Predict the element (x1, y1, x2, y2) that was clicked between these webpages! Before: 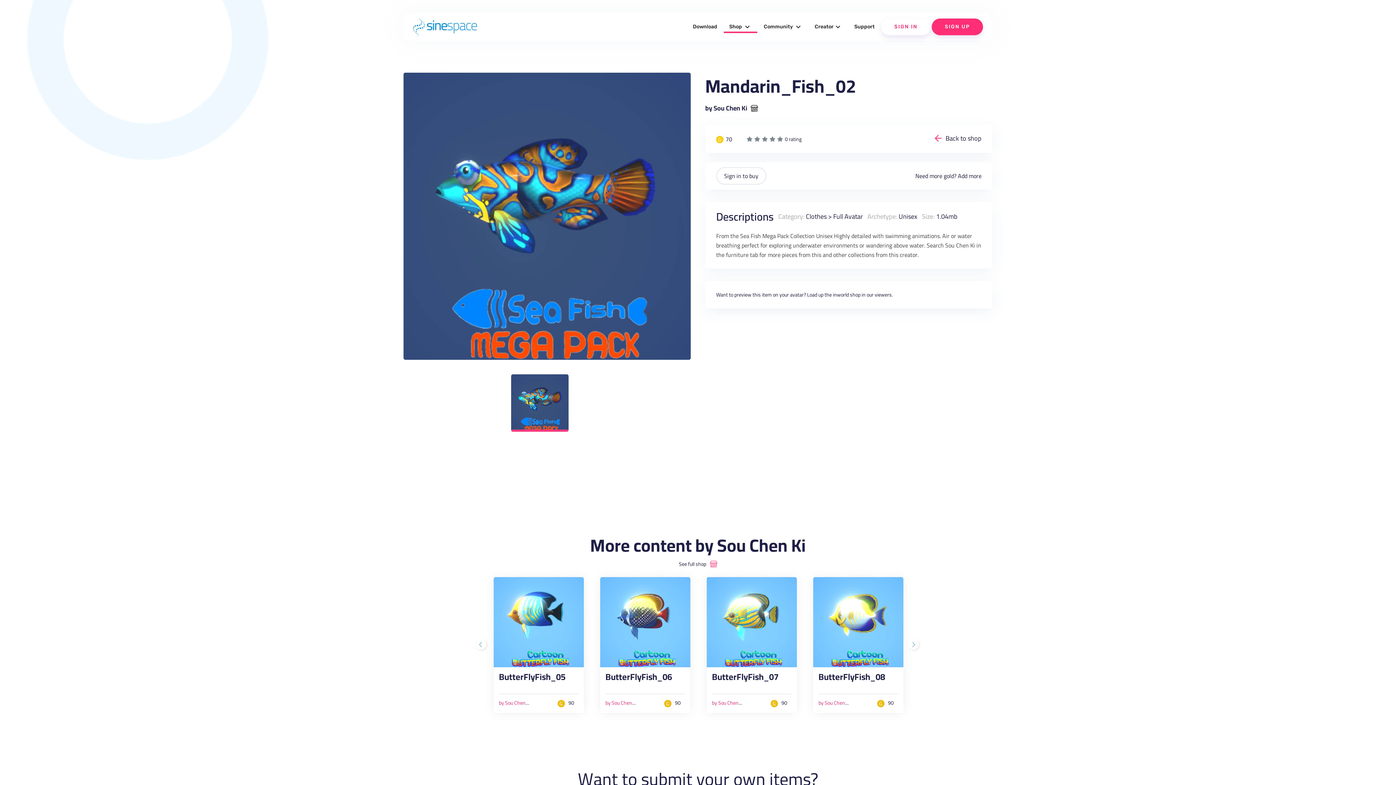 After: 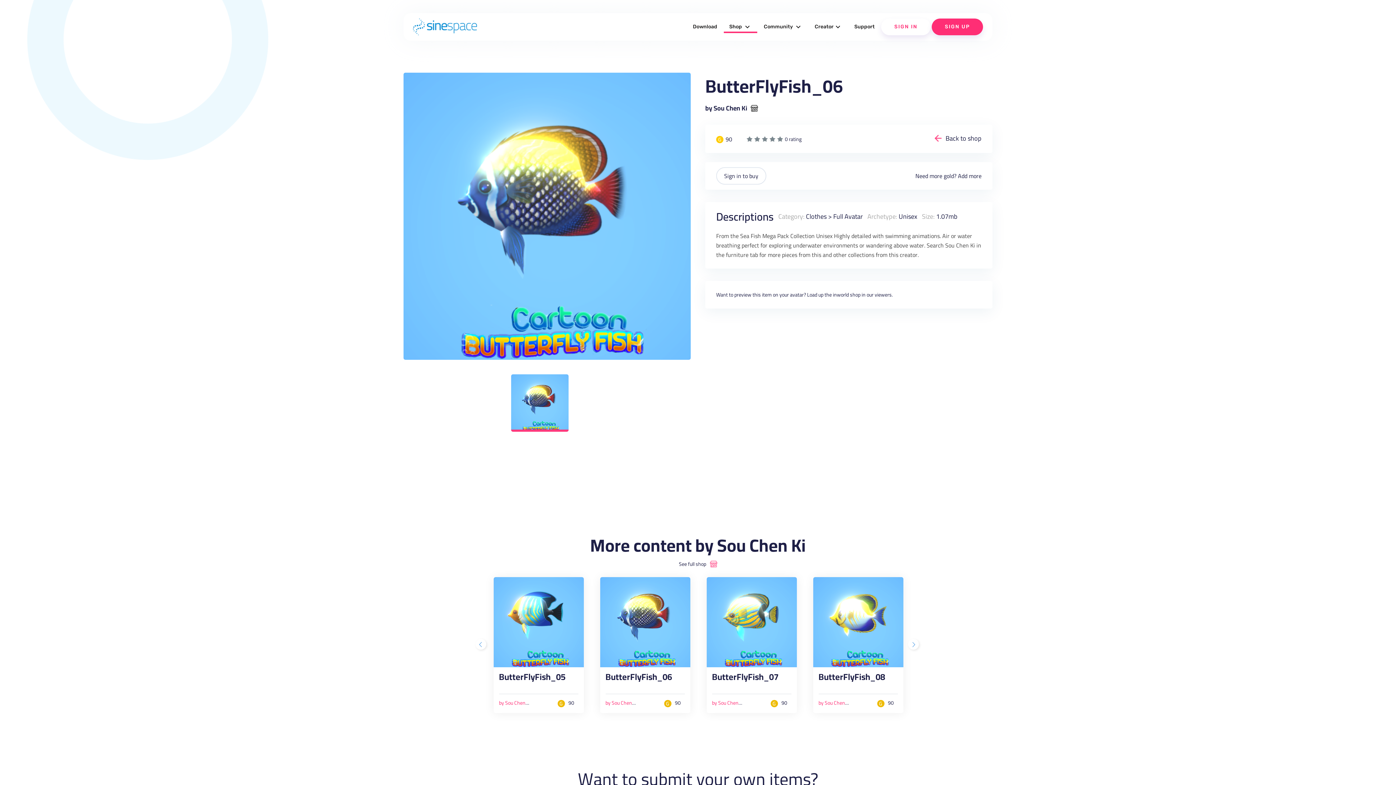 Action: bbox: (600, 577, 690, 667)